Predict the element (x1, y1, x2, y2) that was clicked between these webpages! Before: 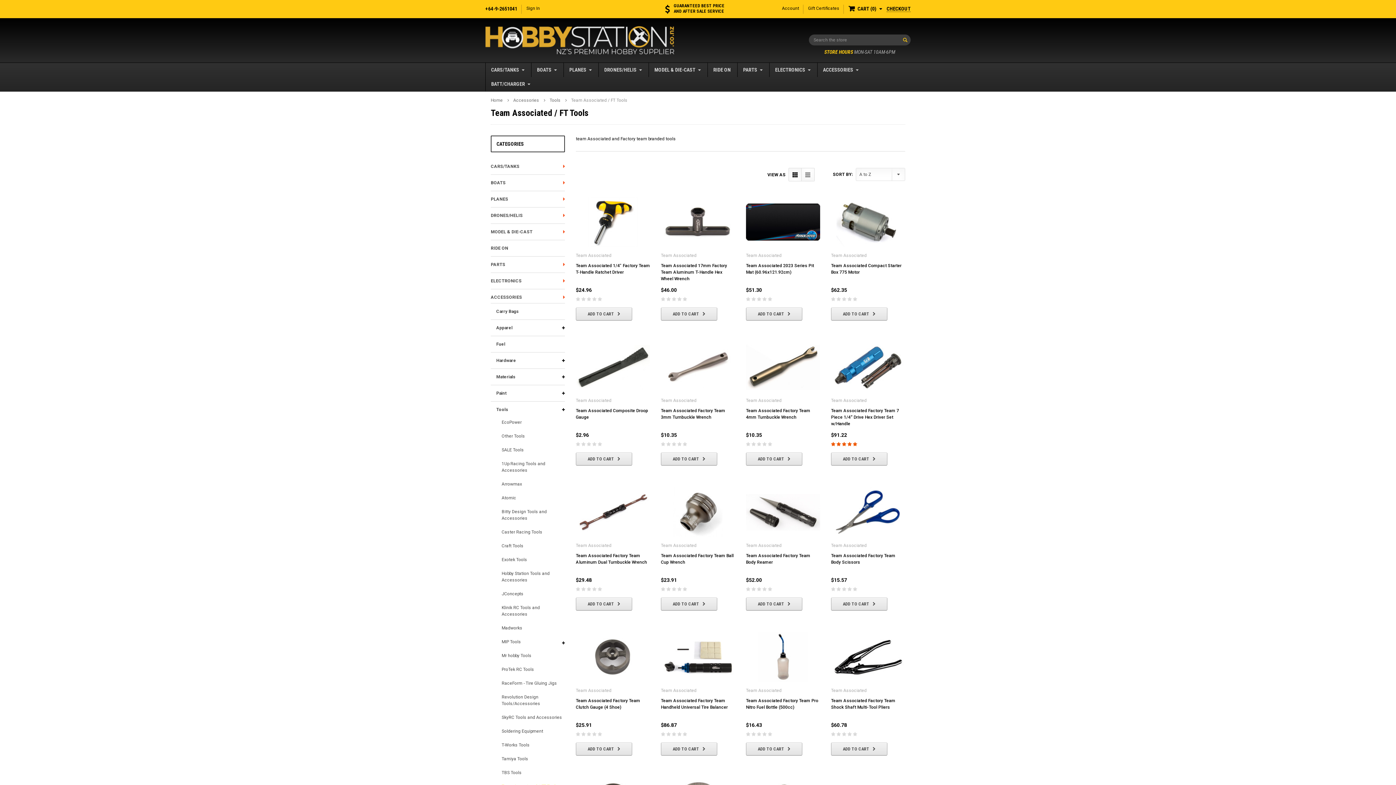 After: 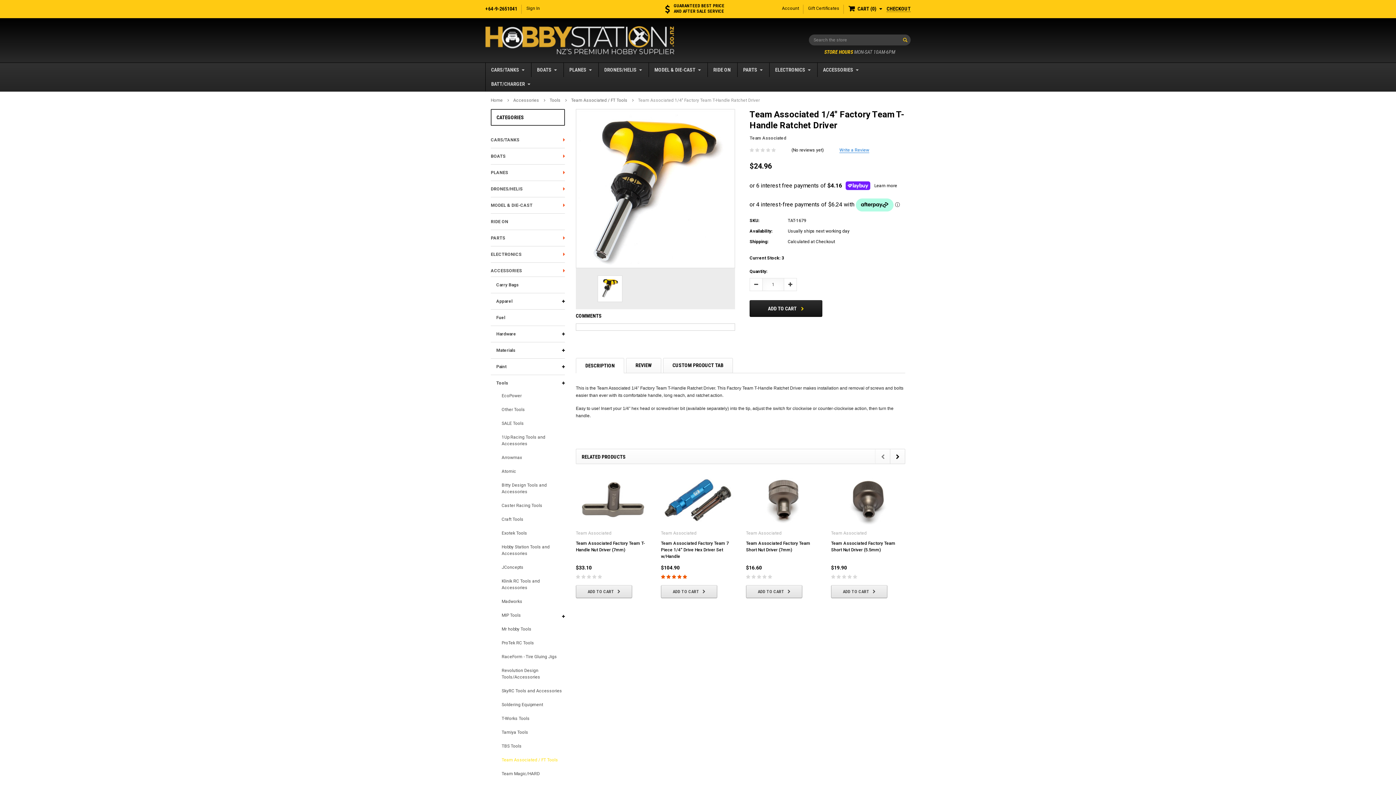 Action: bbox: (576, 197, 650, 246)